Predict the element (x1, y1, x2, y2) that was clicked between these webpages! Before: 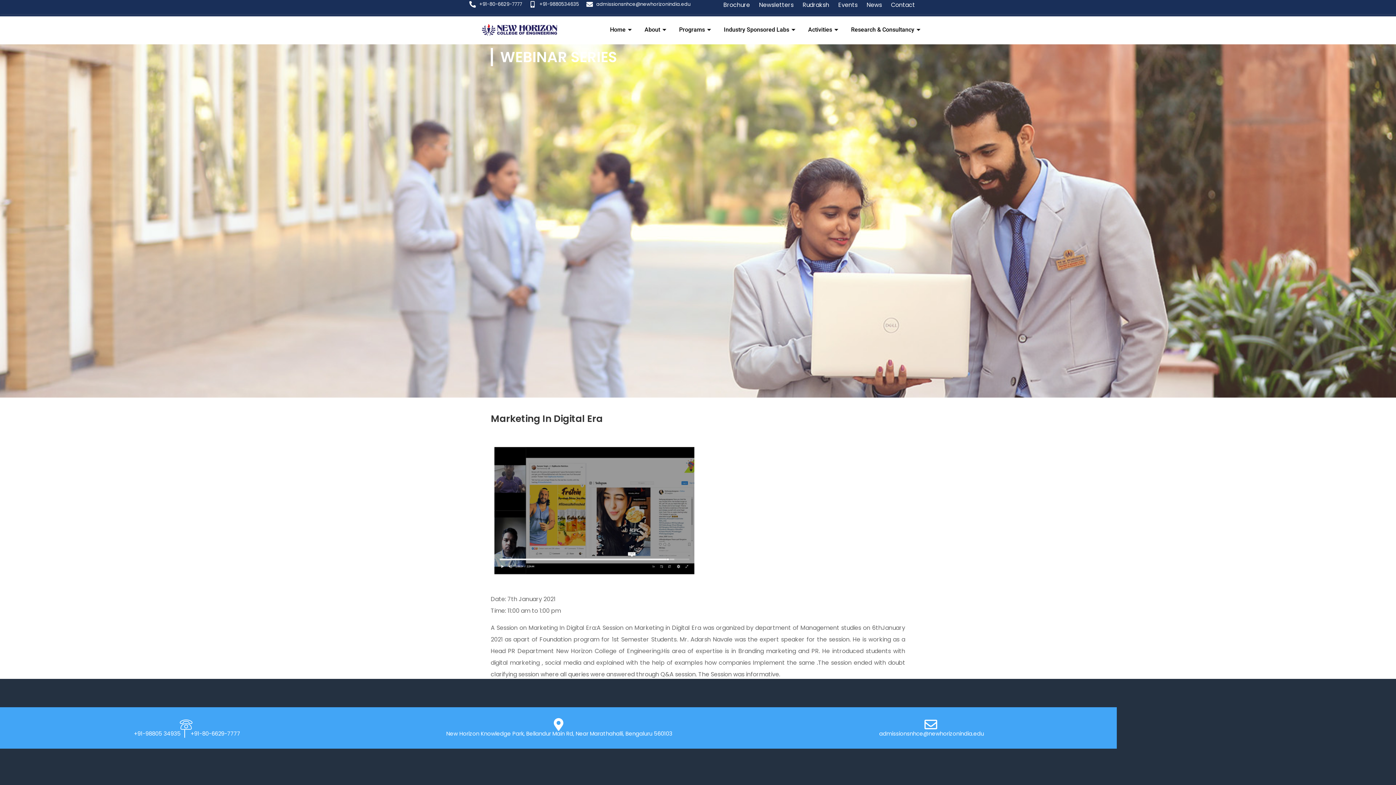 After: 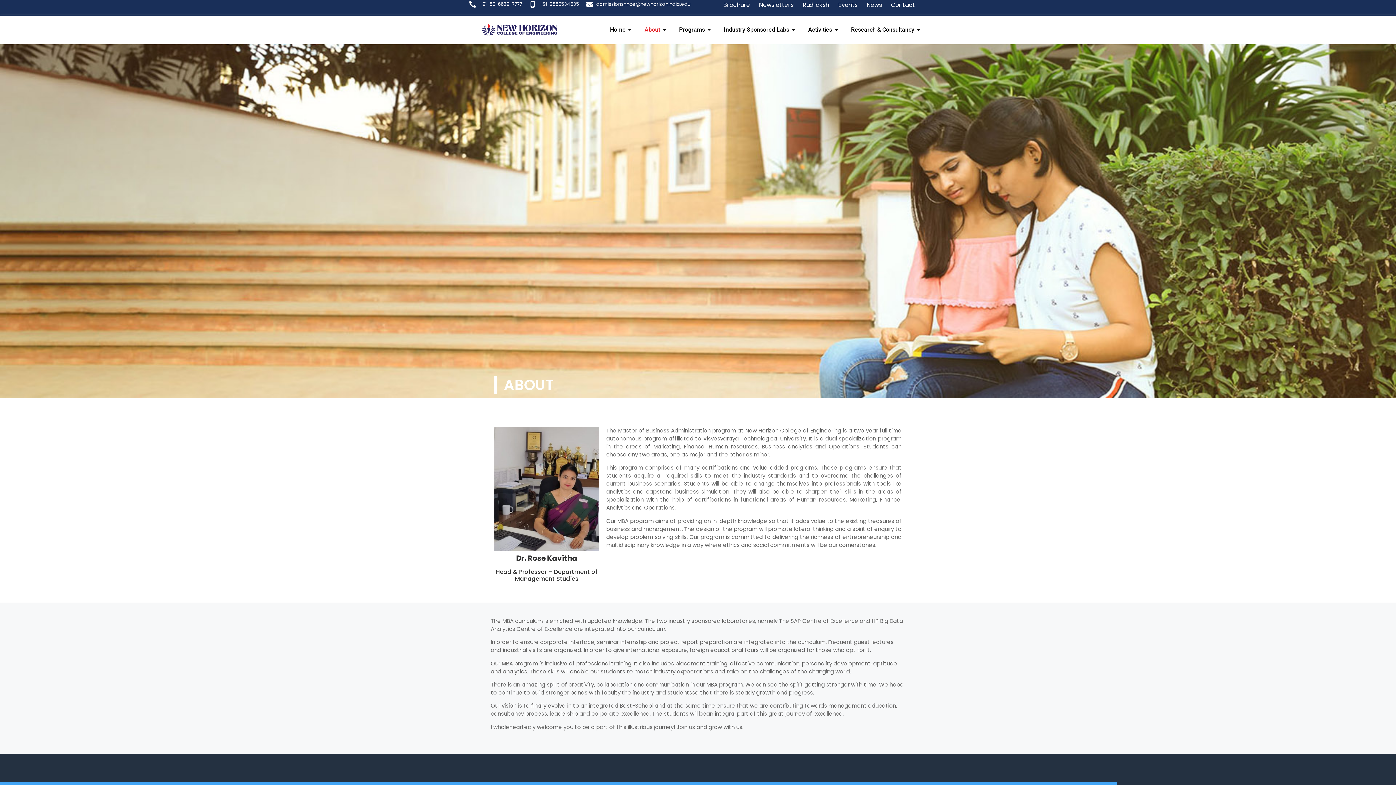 Action: bbox: (639, 15, 673, 44) label: About